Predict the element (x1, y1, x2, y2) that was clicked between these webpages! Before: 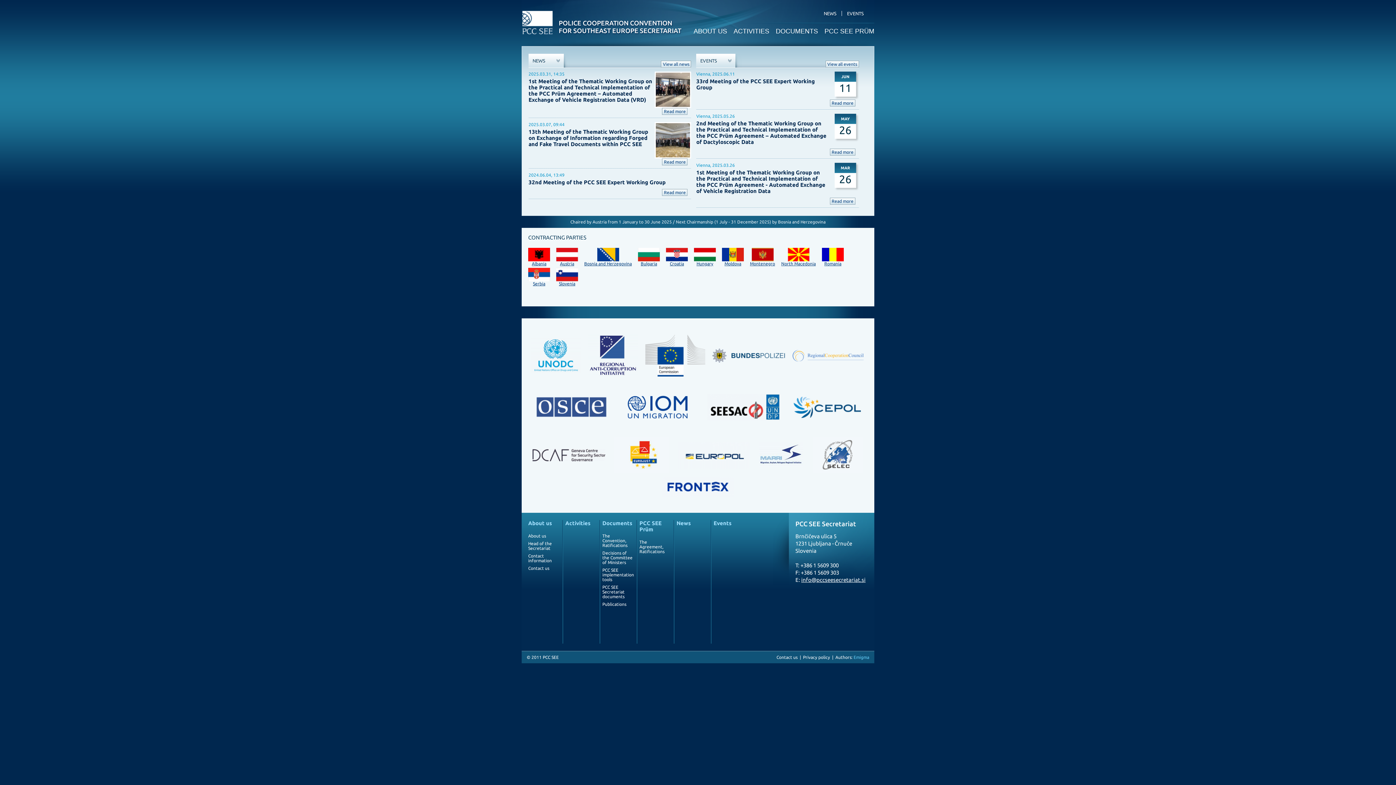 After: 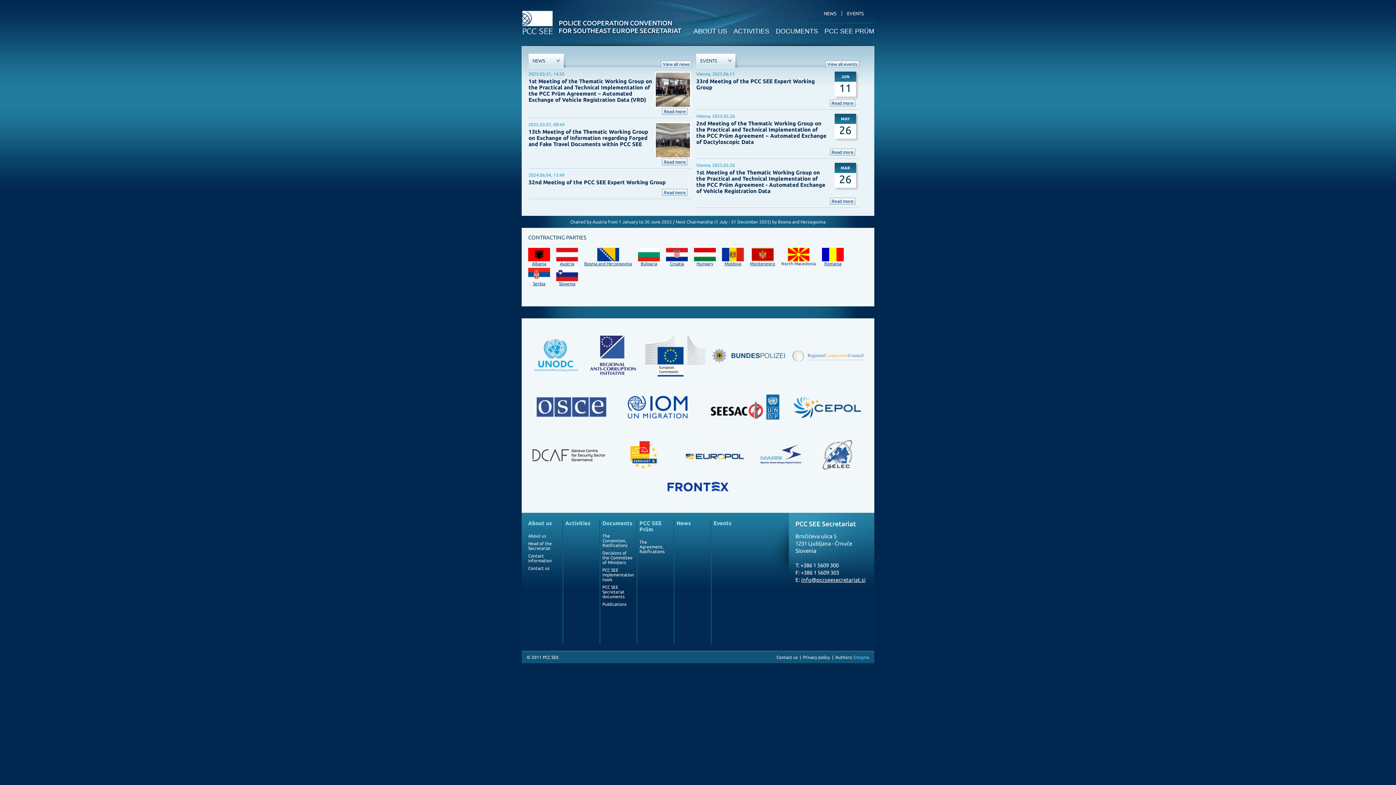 Action: label: 
North Macedonia bbox: (781, 248, 816, 266)